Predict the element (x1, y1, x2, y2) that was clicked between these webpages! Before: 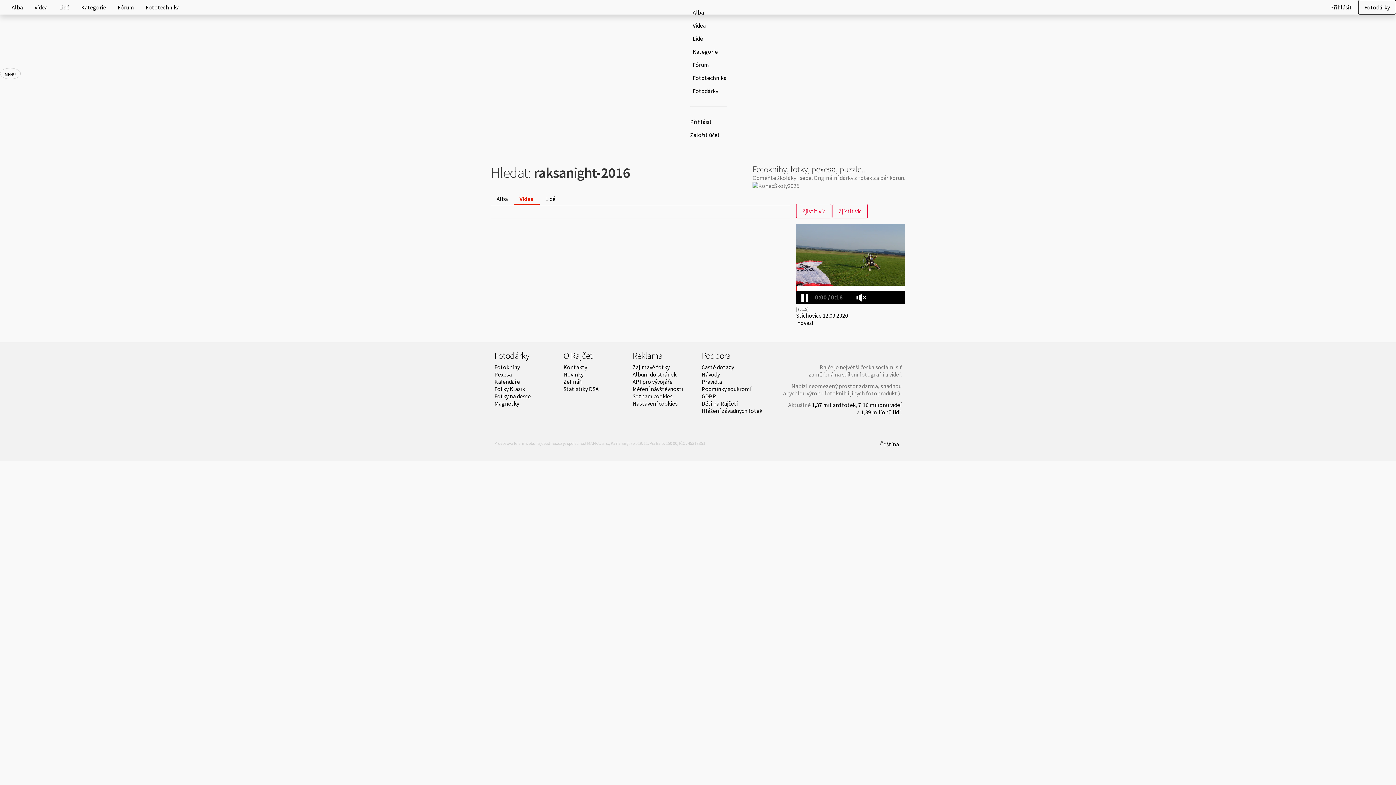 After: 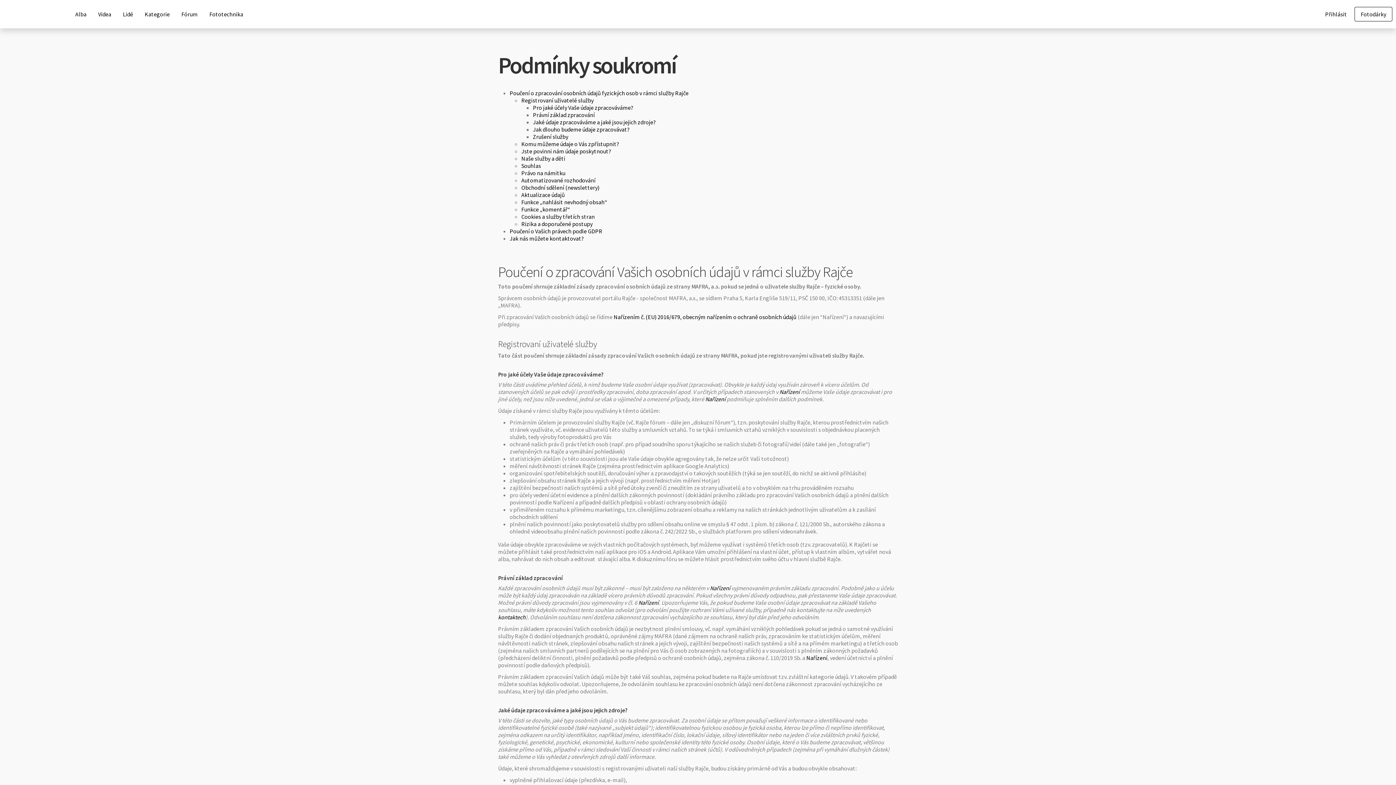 Action: bbox: (701, 366, 751, 374) label: Podmínky soukromí